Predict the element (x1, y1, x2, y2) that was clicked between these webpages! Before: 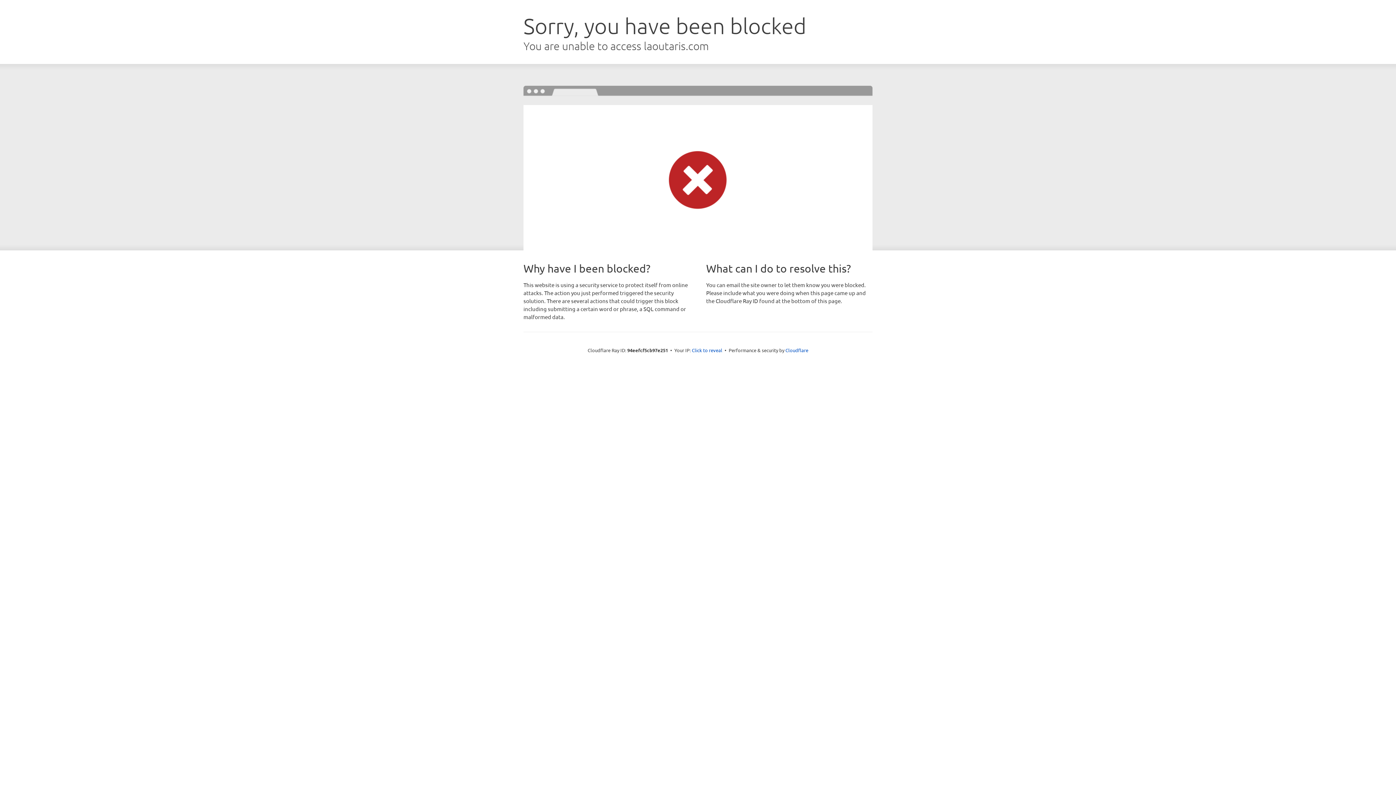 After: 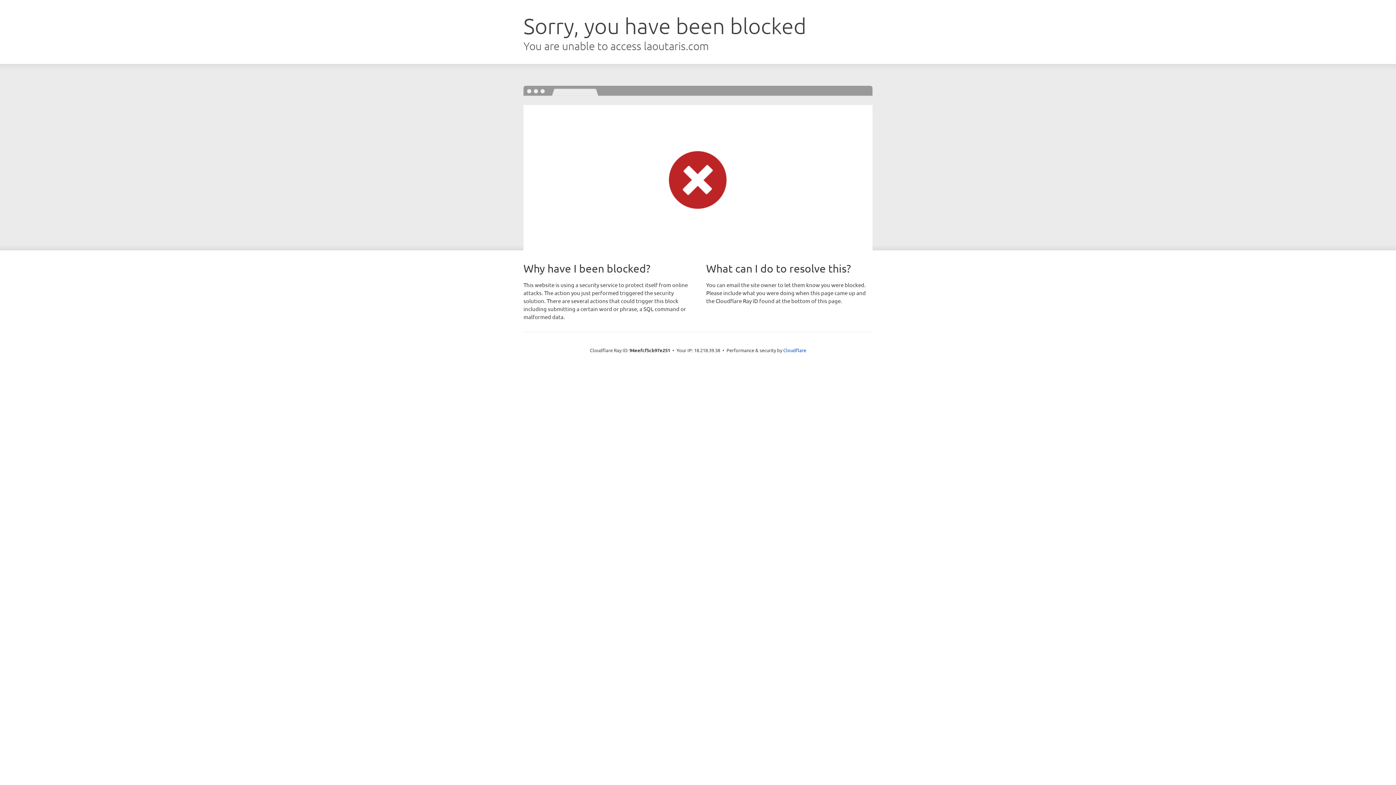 Action: bbox: (692, 346, 722, 353) label: Click to reveal